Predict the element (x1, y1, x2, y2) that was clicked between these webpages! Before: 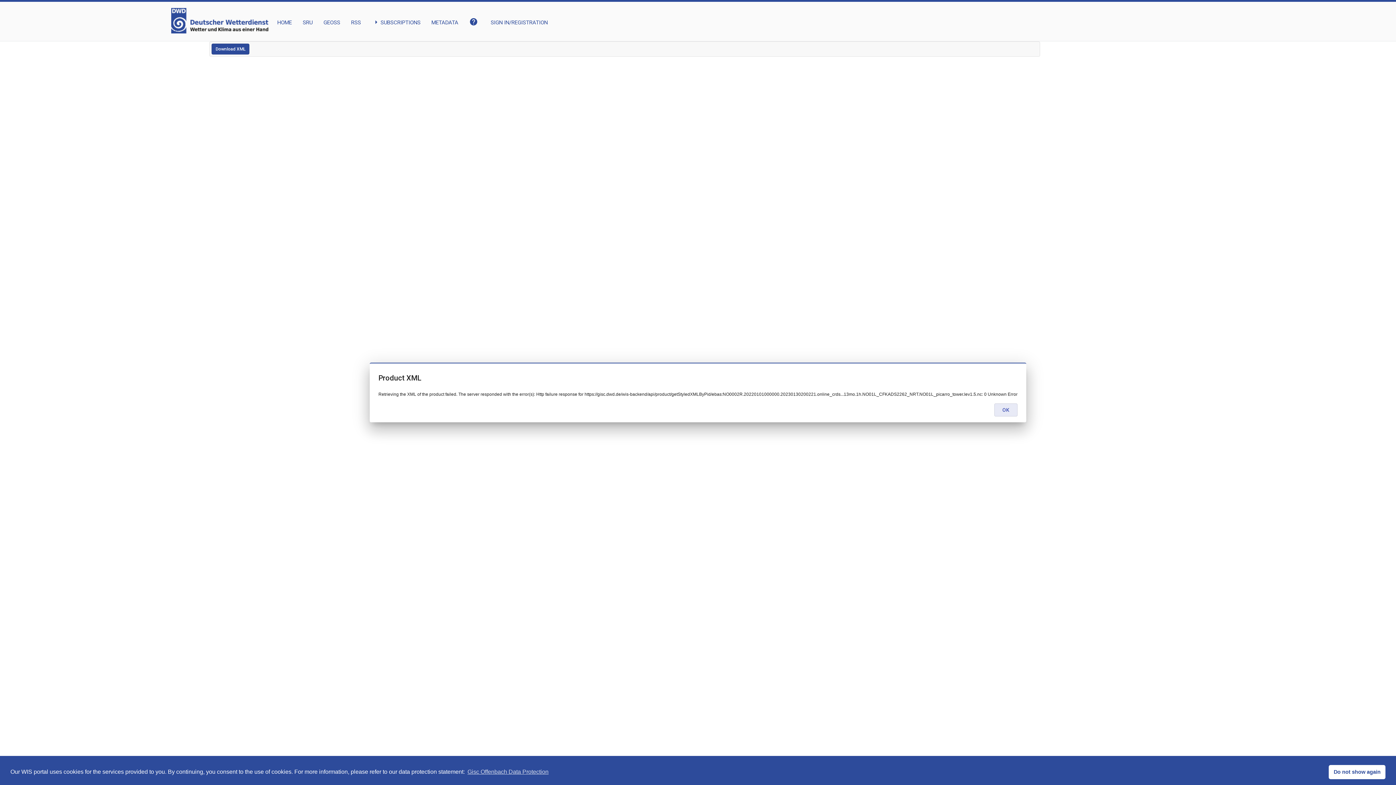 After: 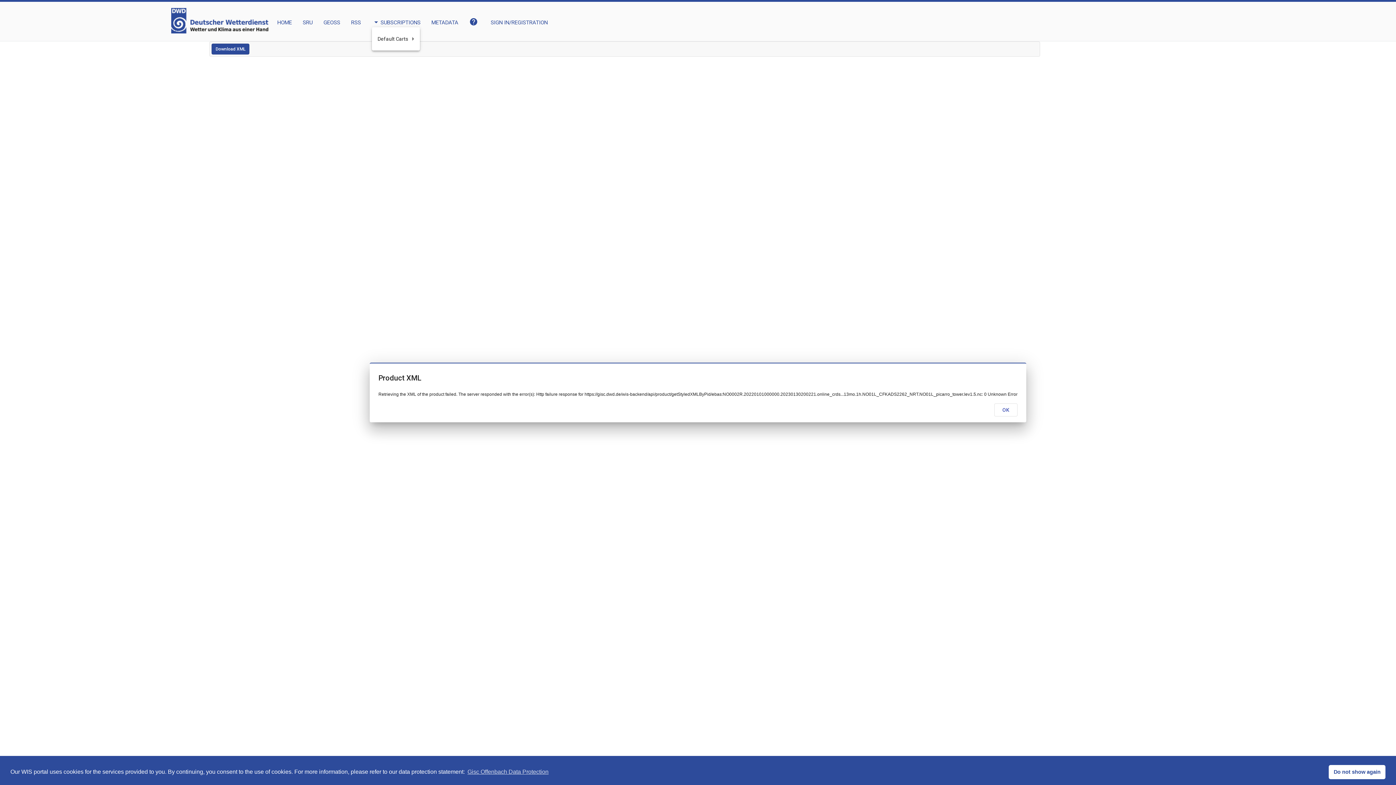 Action: bbox: (371, 7, 420, 27) label: arrow_rightSUBSCRIPTIONS